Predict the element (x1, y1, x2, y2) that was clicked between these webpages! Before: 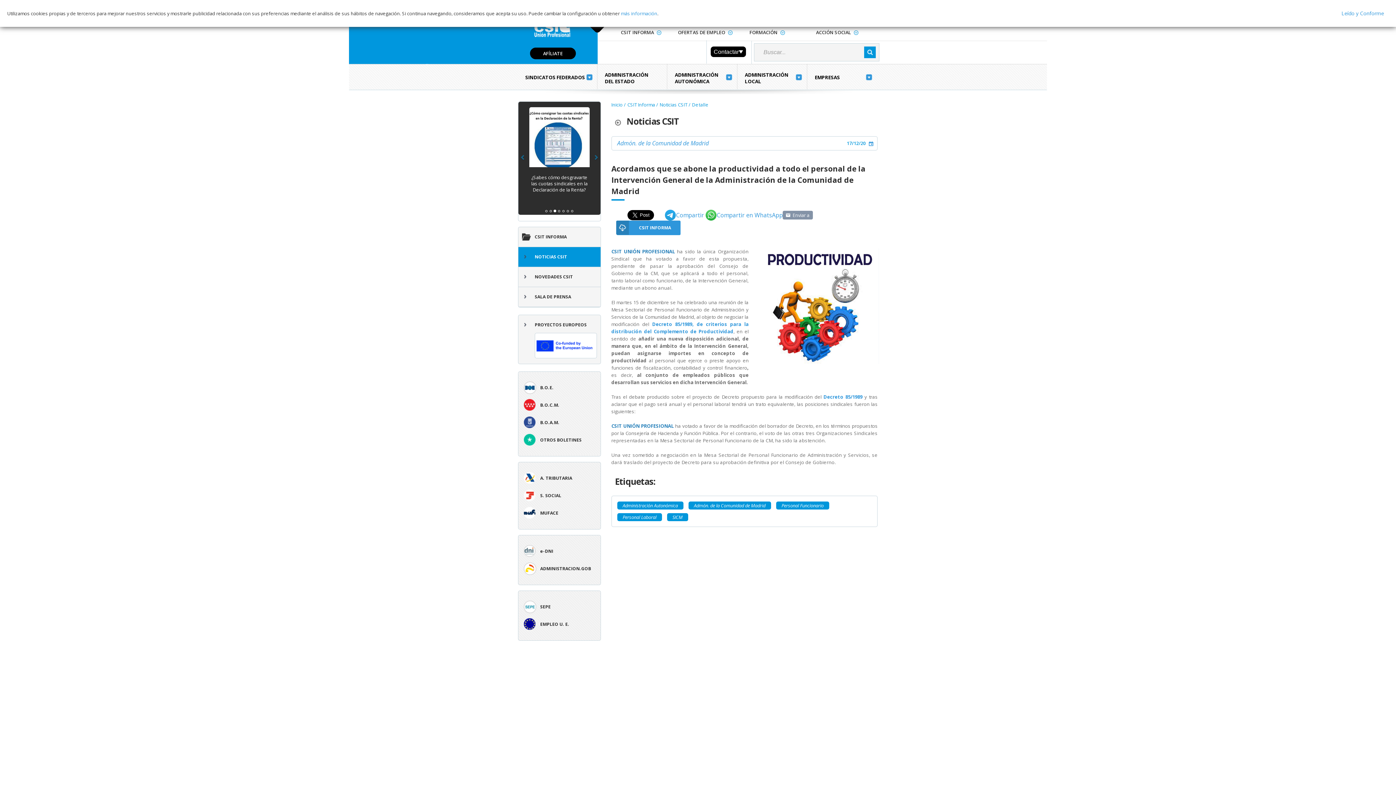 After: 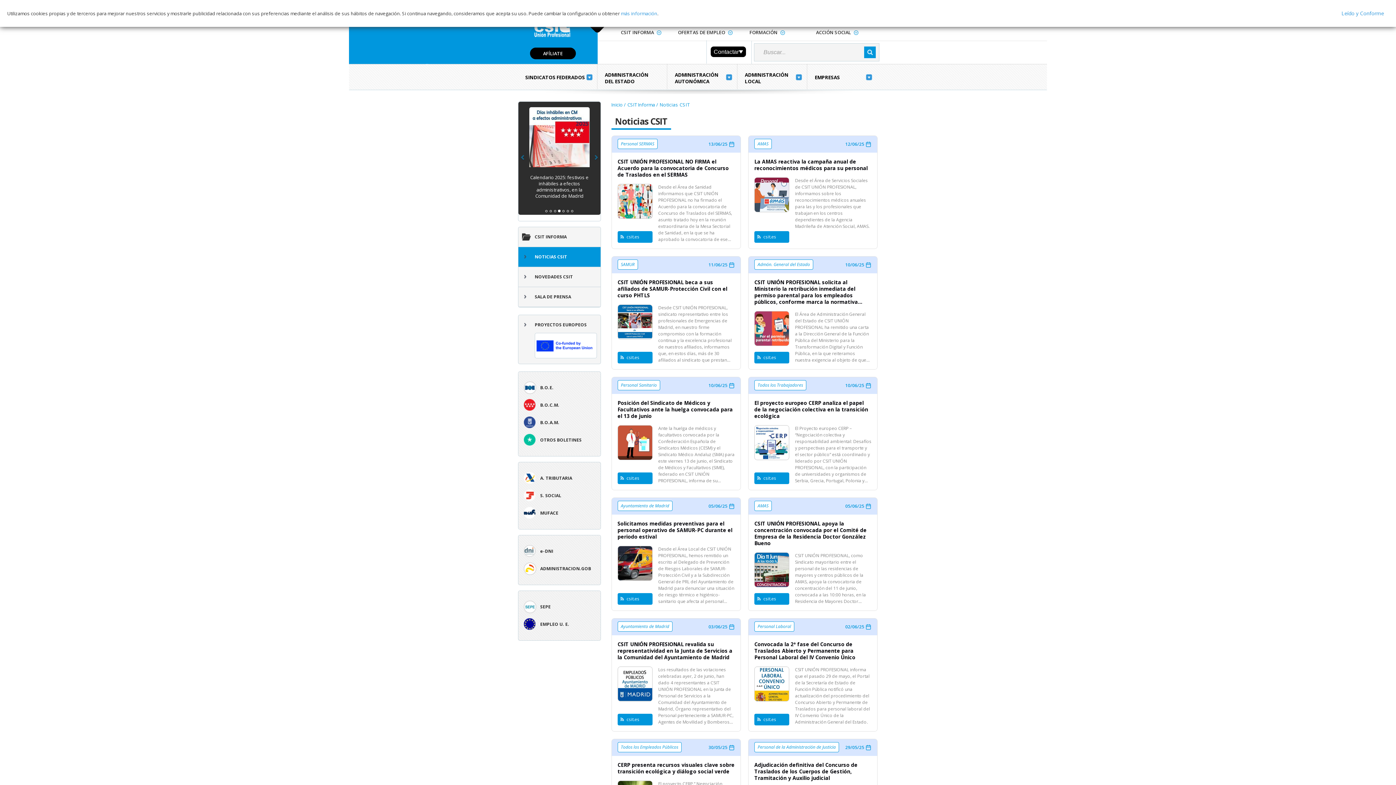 Action: label:   bbox: (615, 116, 626, 126)